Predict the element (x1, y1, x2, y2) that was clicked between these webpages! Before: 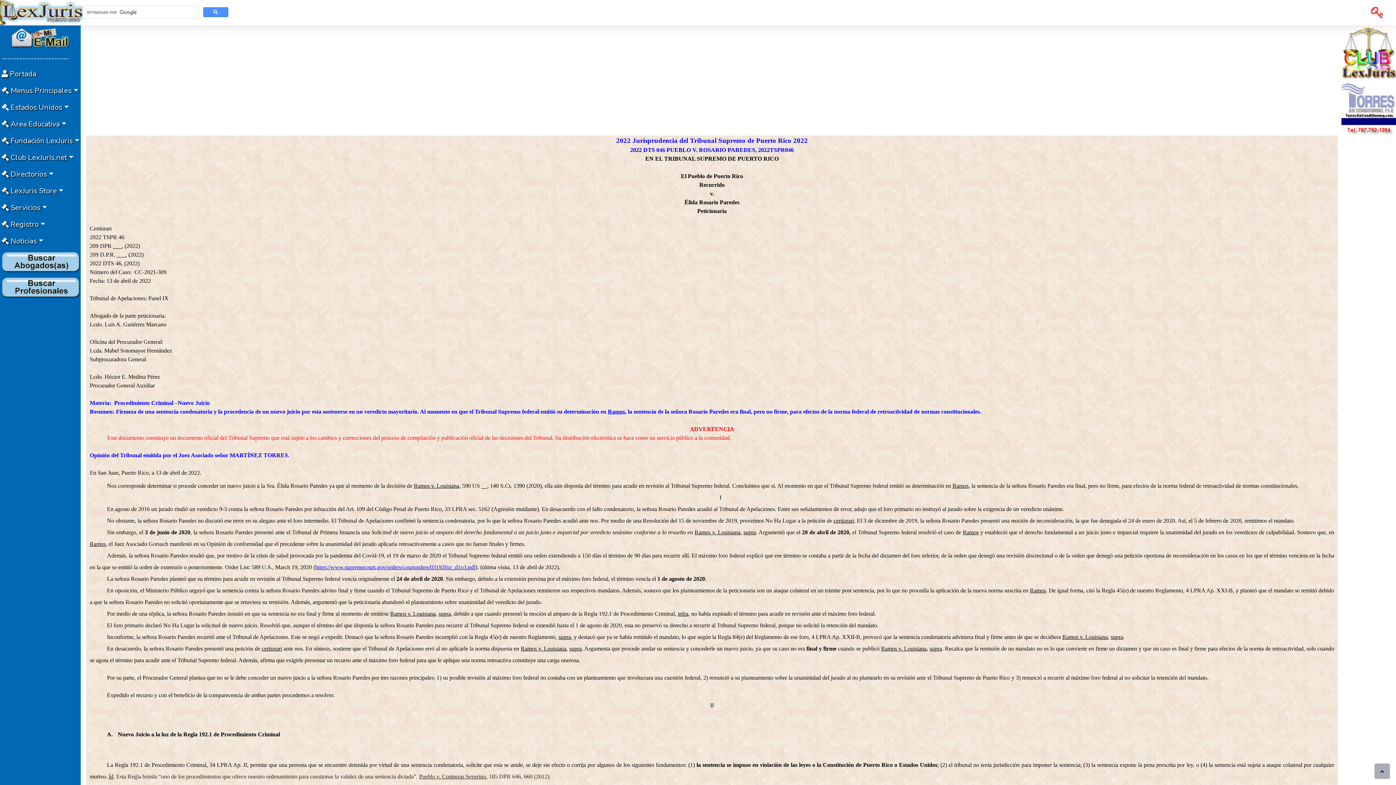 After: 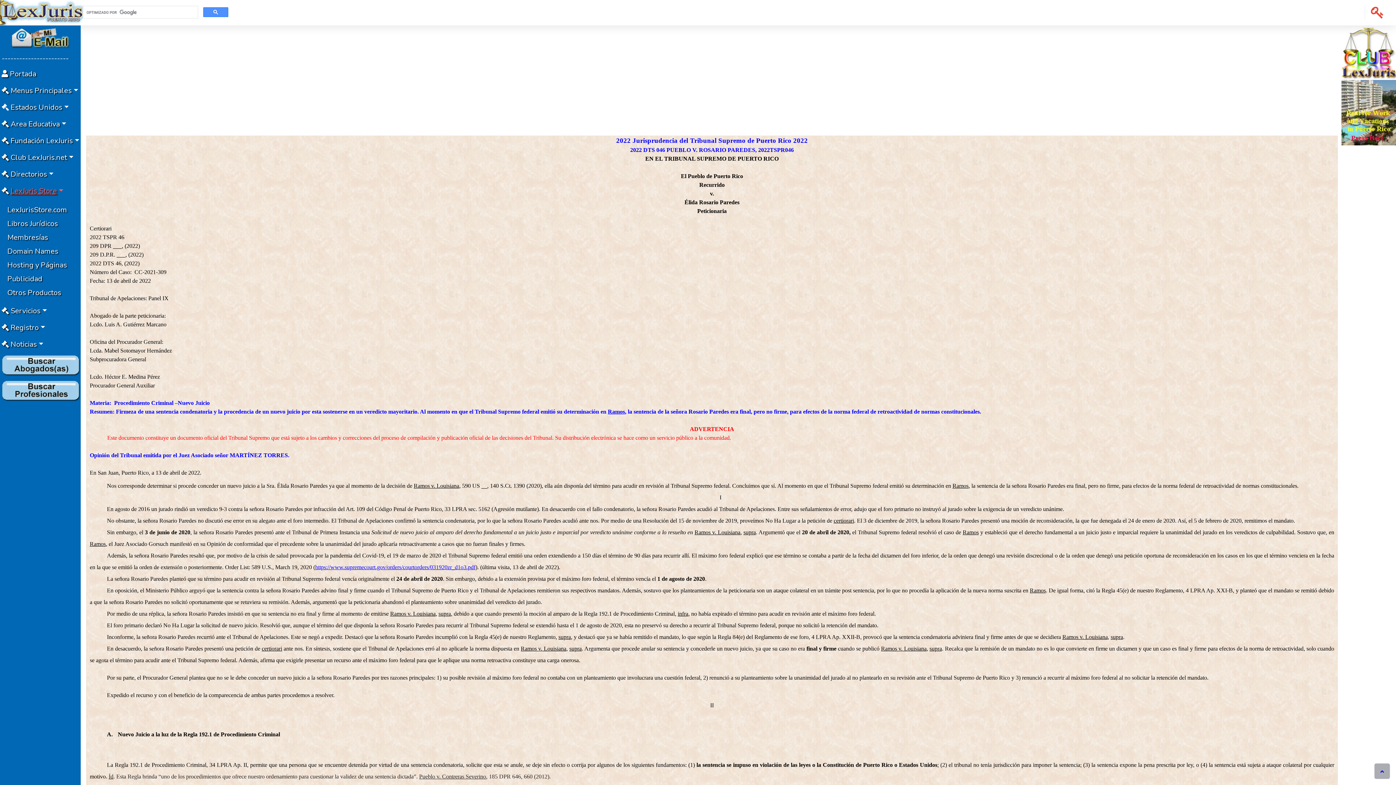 Action: label: LexJuris Store bbox: (1, 182, 79, 199)